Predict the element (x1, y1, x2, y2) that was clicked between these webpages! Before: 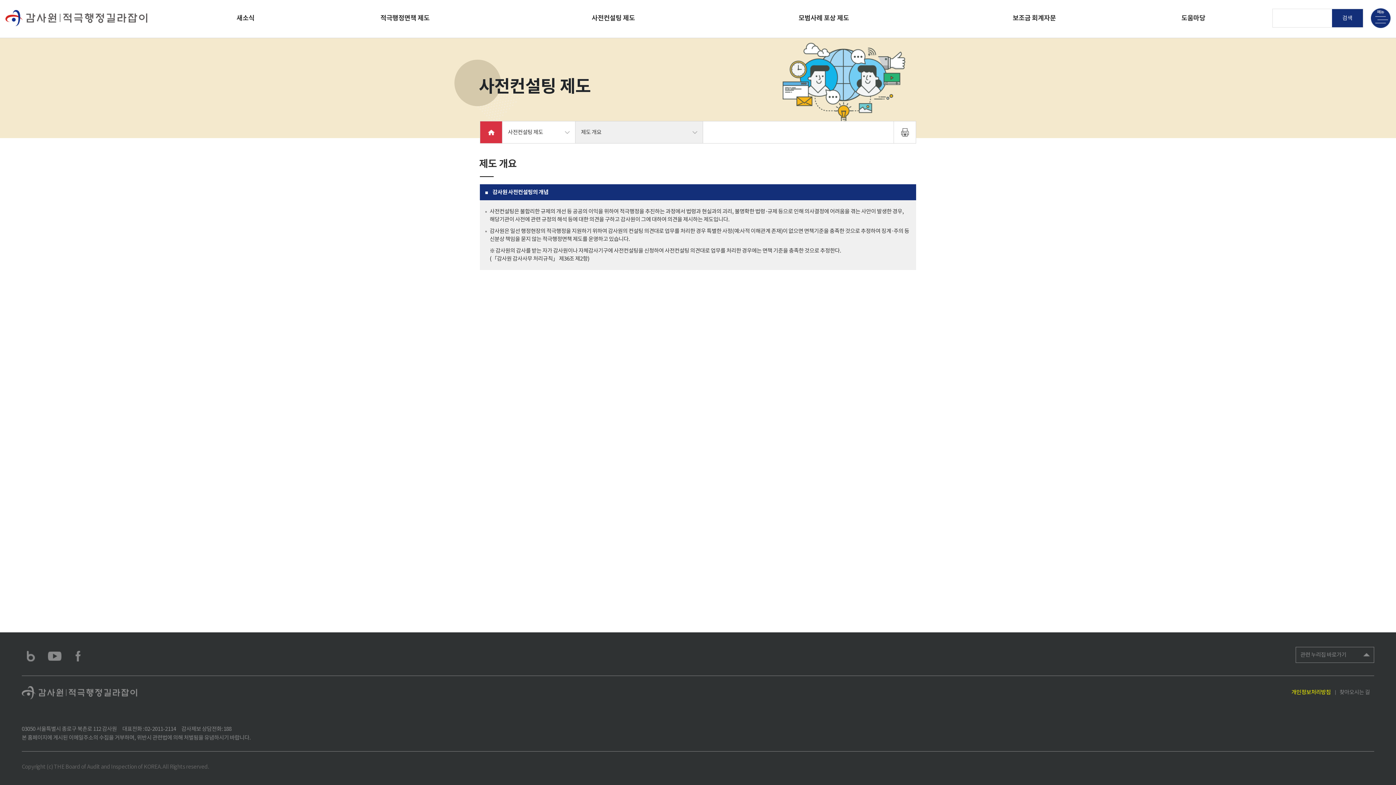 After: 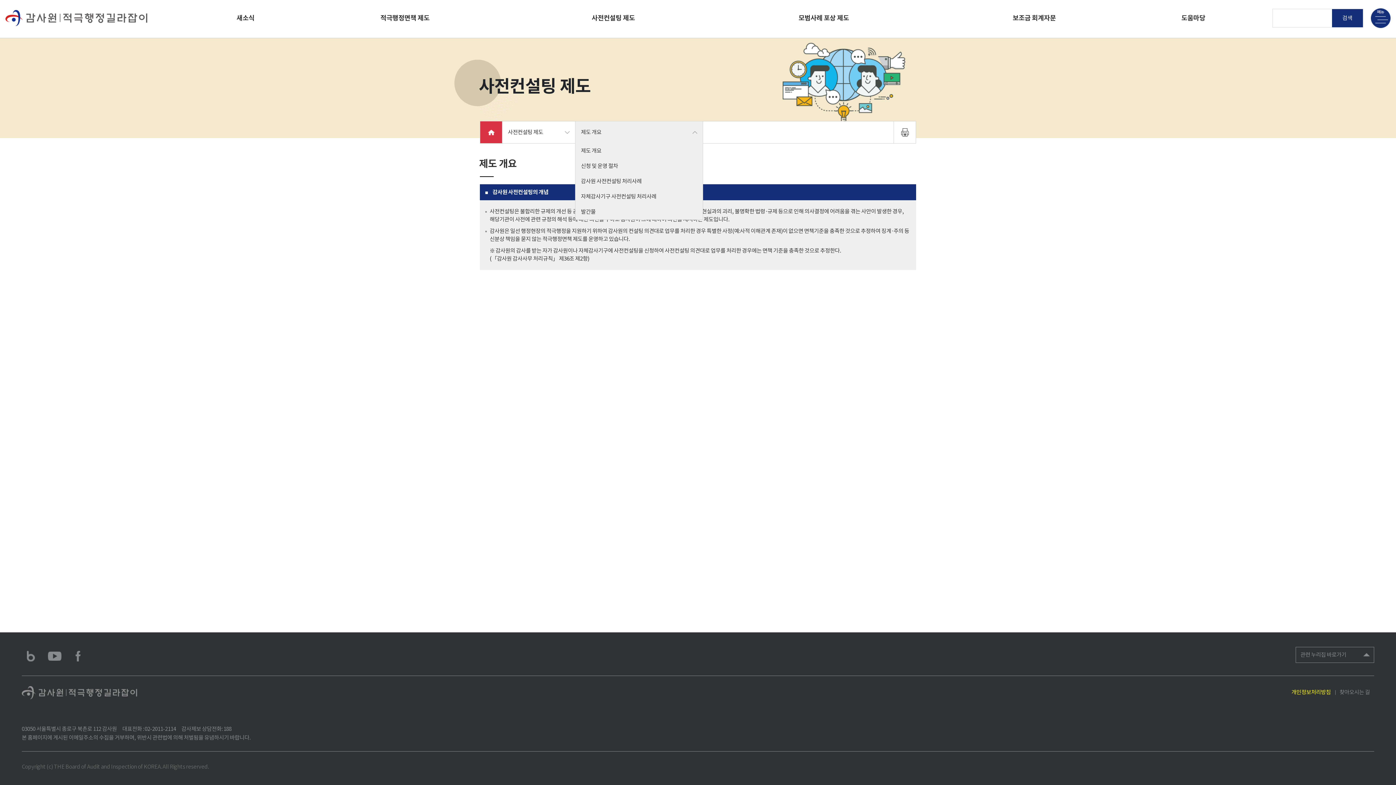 Action: label: 제도 개요 bbox: (575, 121, 702, 143)